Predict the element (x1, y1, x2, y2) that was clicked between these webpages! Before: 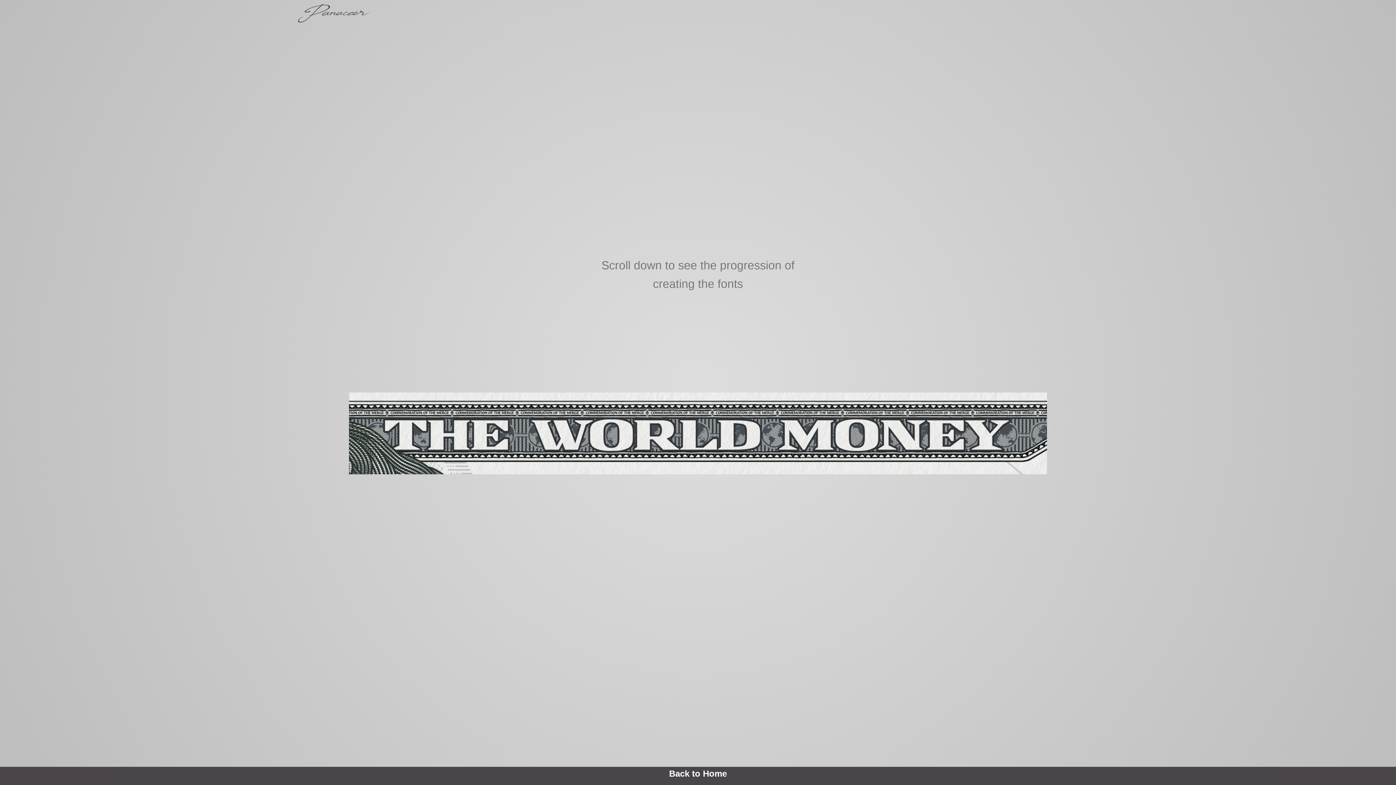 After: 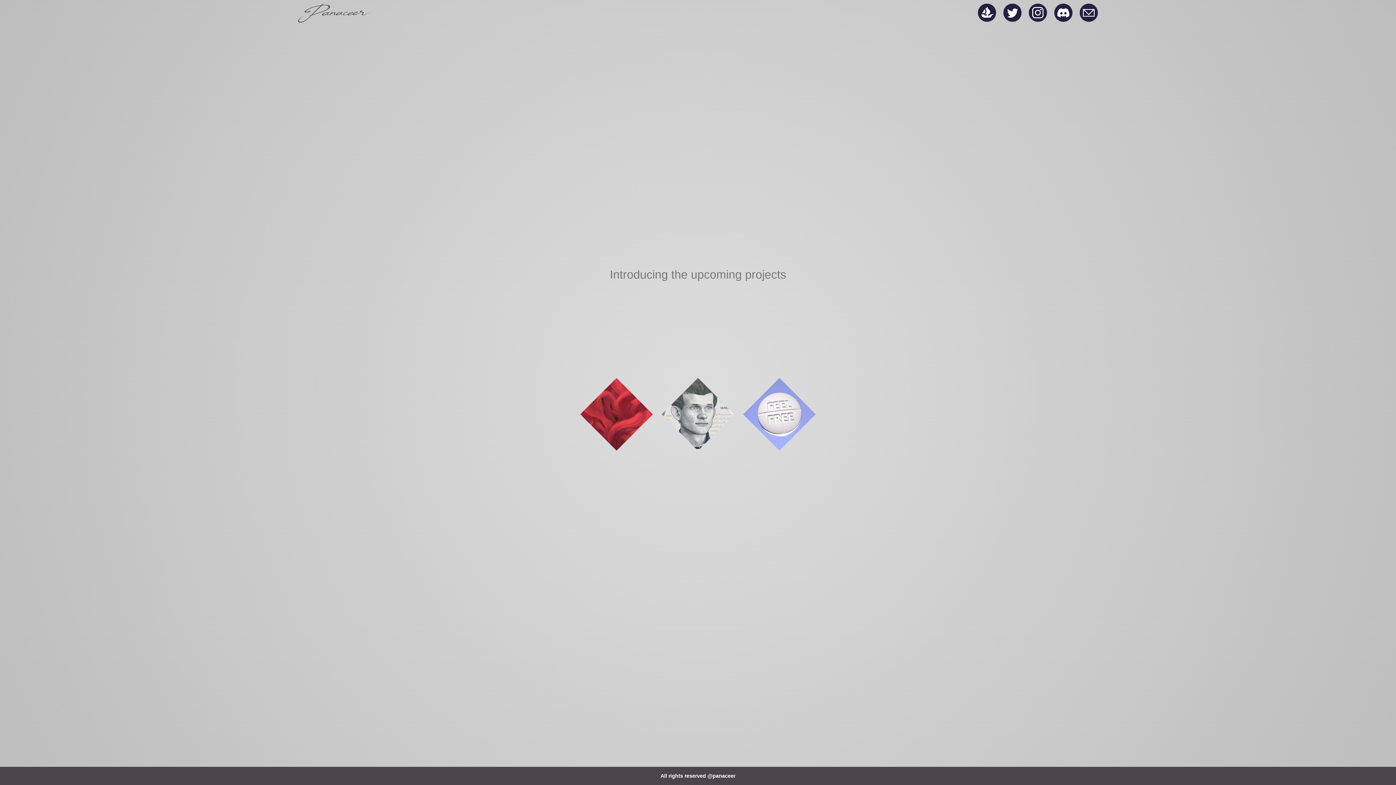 Action: bbox: (669, 767, 727, 781) label: Back to Home